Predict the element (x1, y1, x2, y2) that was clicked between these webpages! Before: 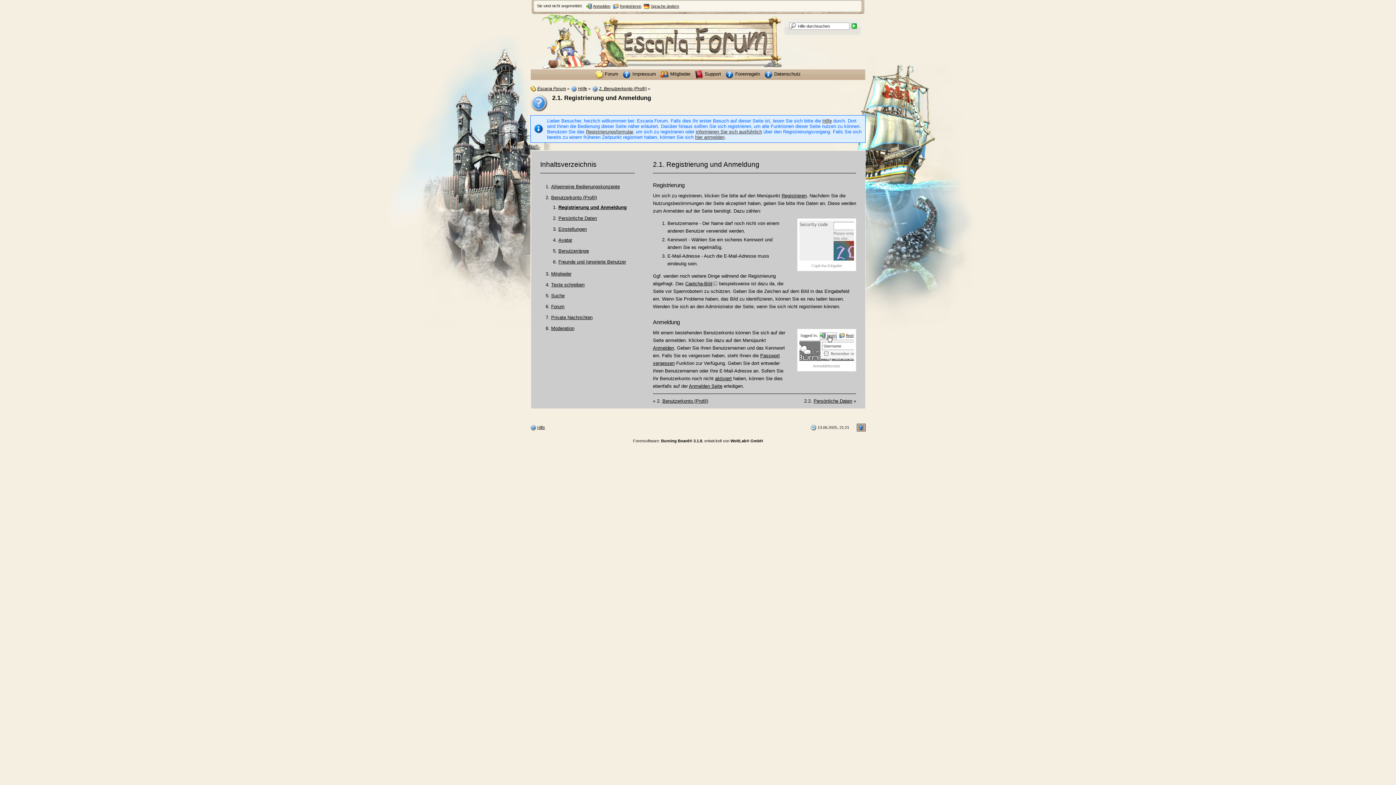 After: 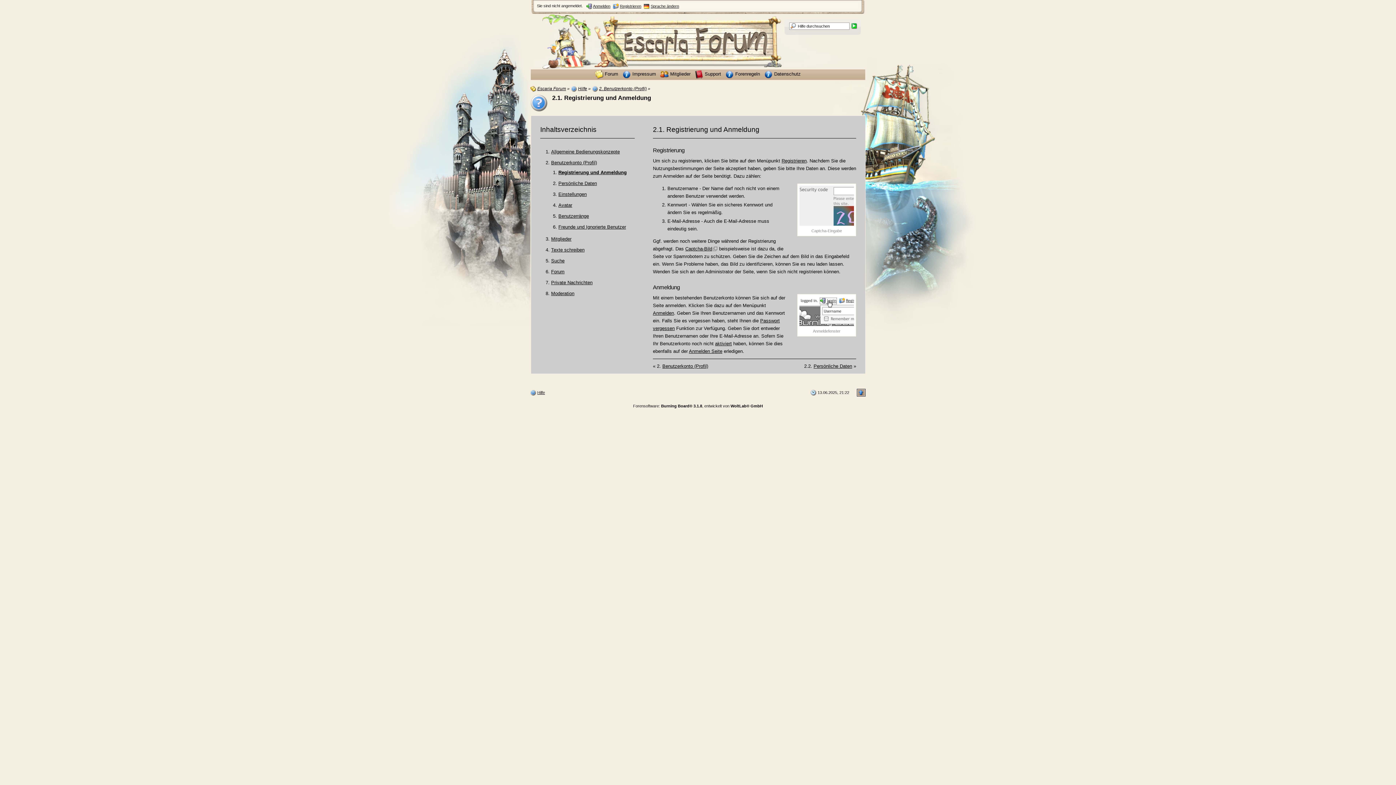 Action: label: Registrierung und Anmeldung bbox: (558, 204, 626, 210)